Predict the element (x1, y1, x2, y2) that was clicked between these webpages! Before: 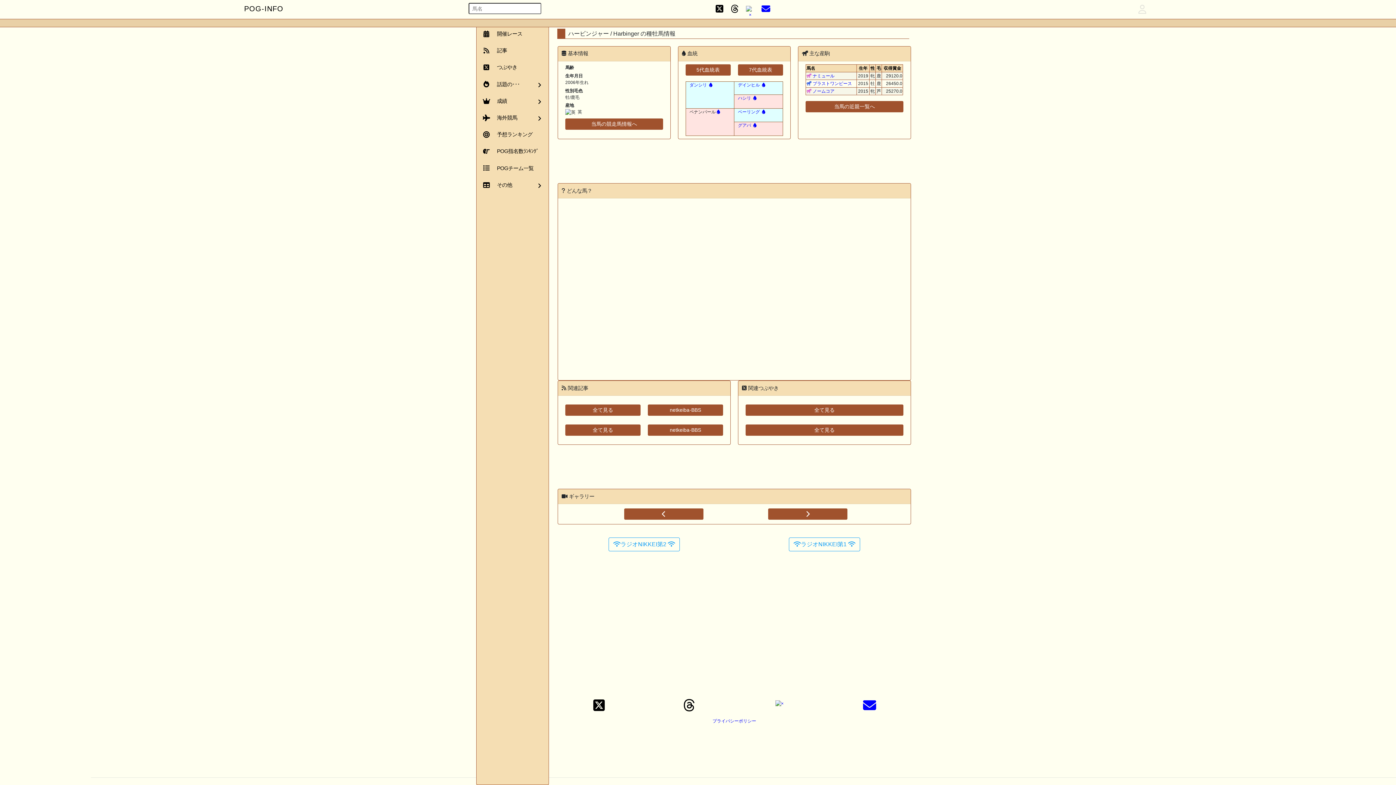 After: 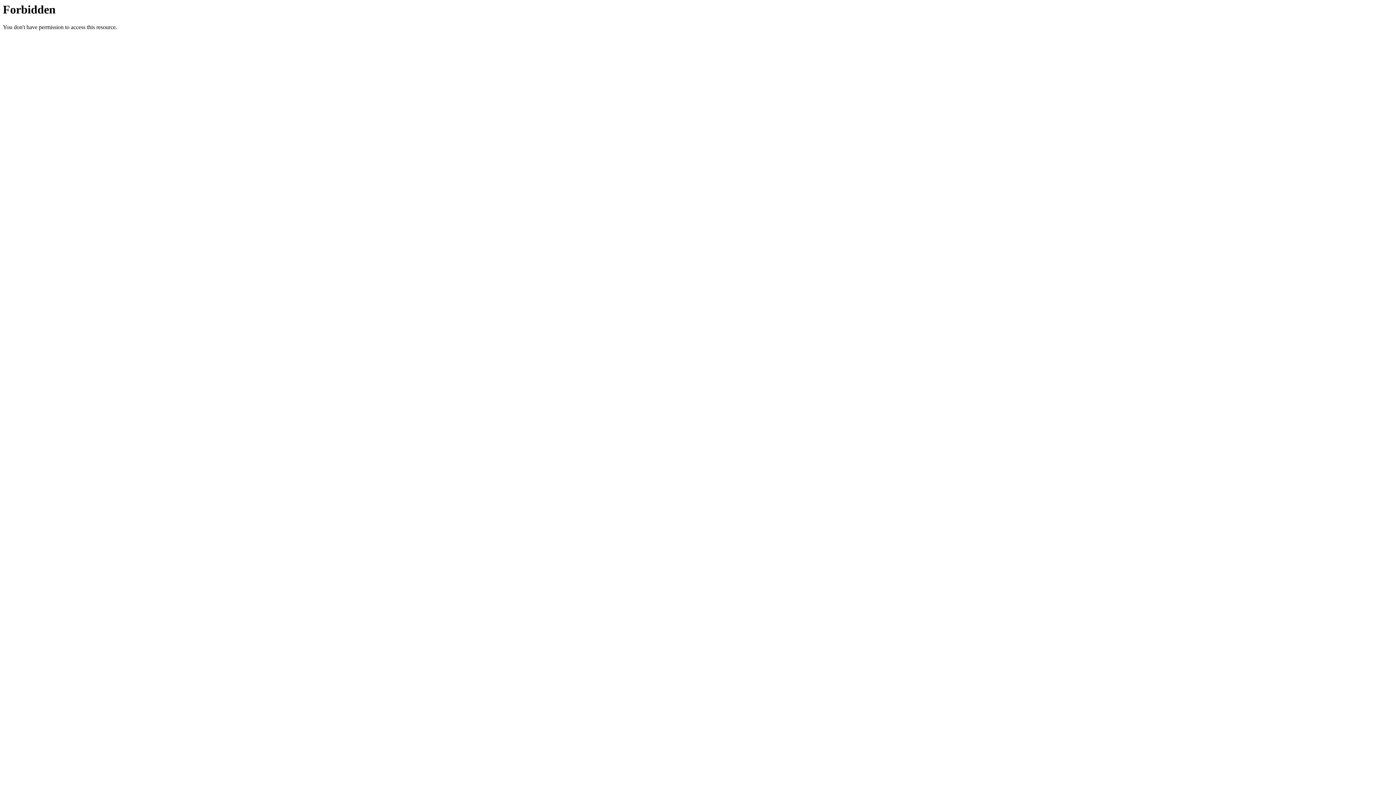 Action: bbox: (863, 706, 876, 711)